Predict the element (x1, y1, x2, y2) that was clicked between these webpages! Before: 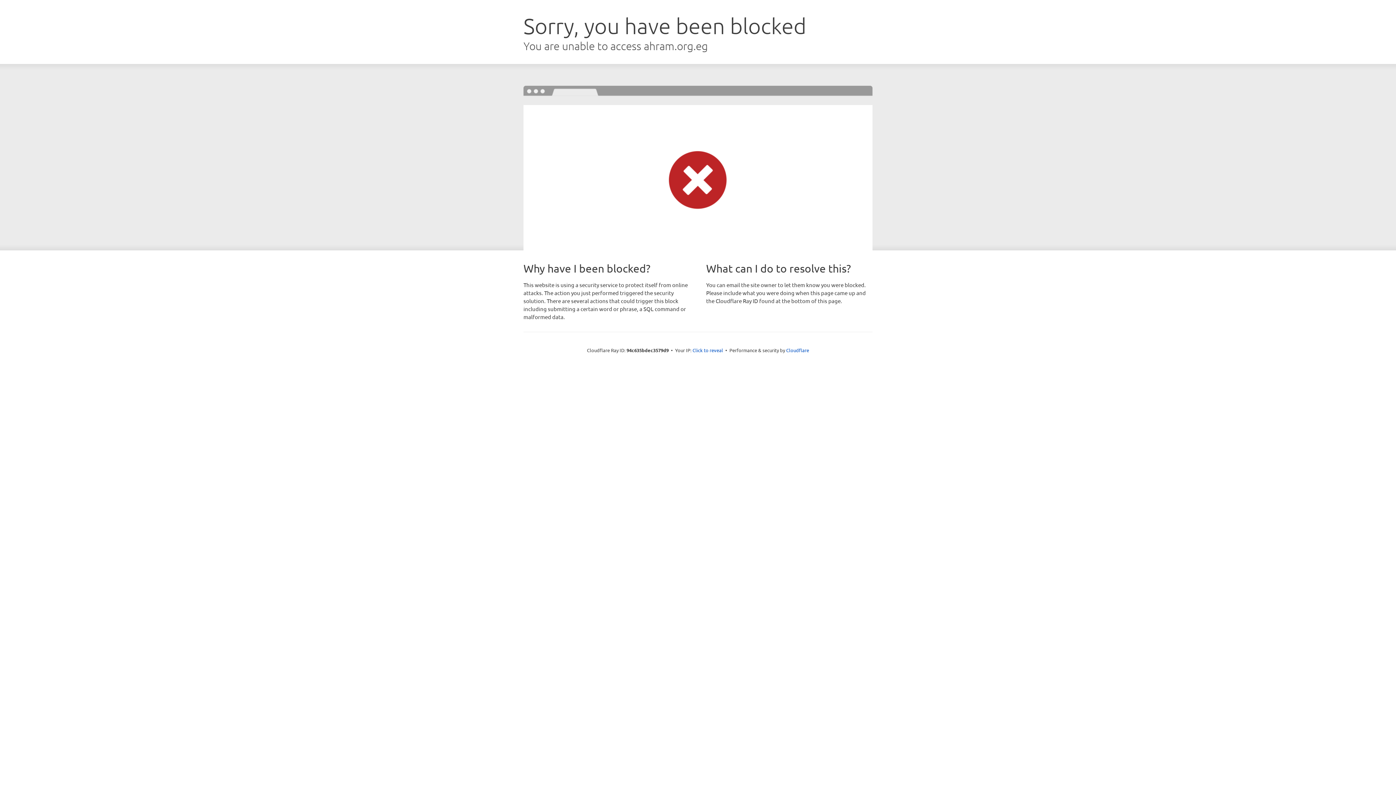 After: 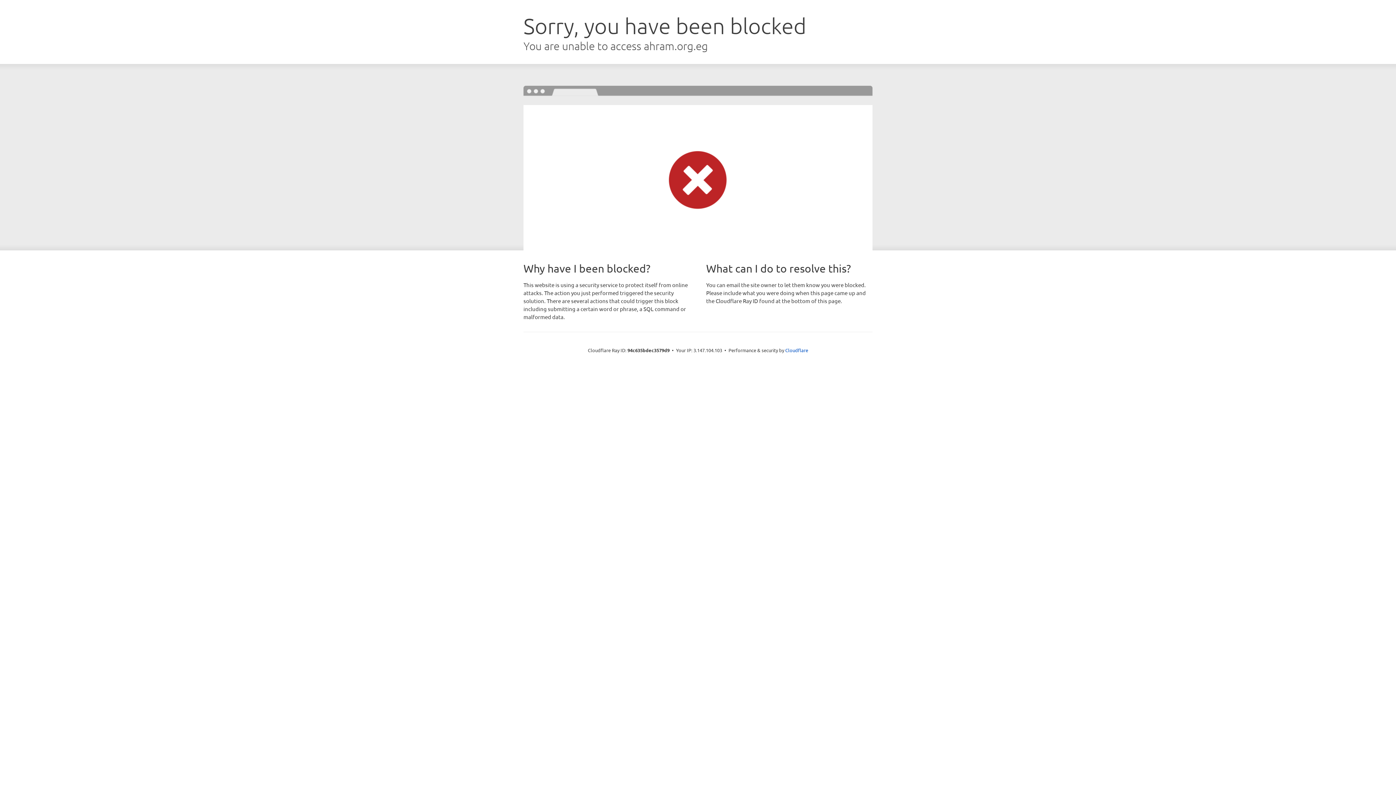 Action: label: Click to reveal bbox: (692, 346, 723, 353)